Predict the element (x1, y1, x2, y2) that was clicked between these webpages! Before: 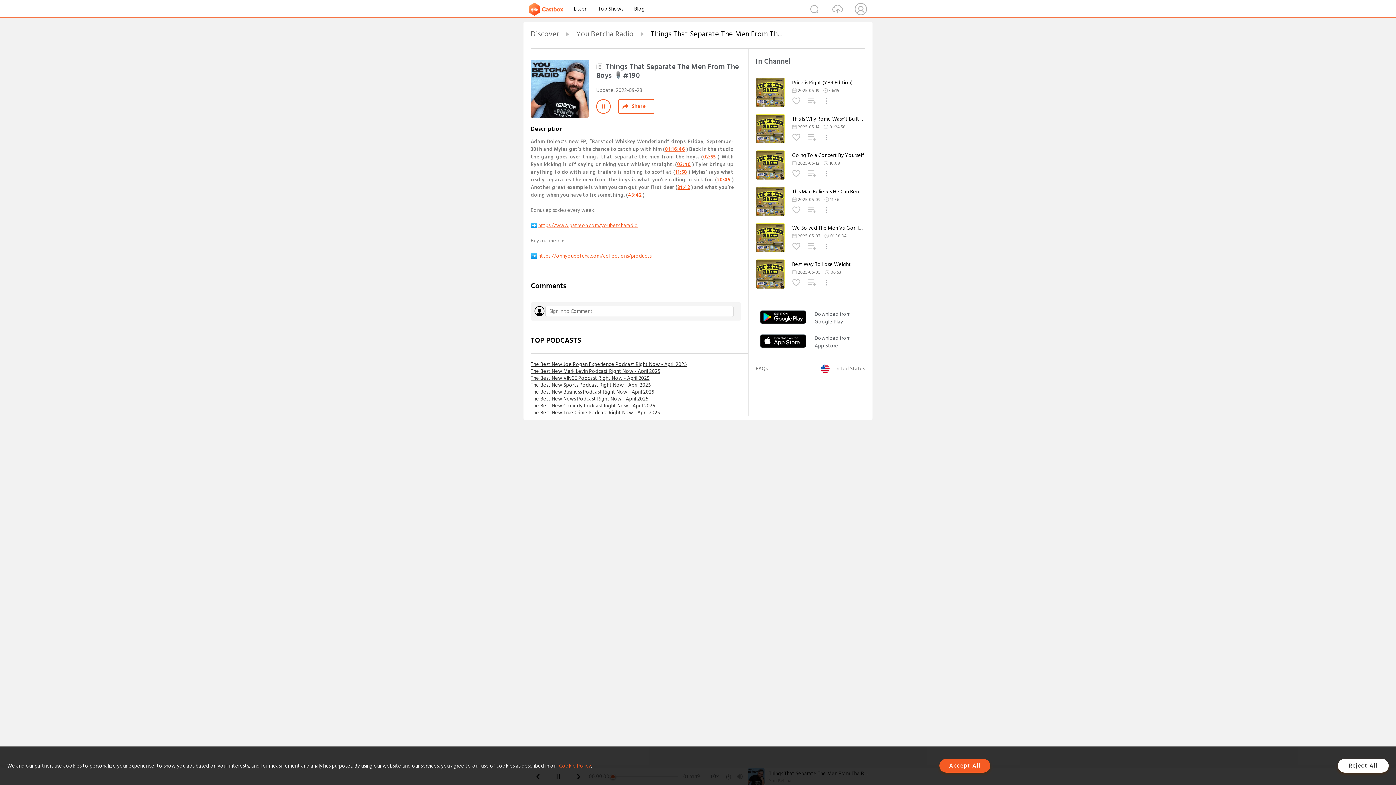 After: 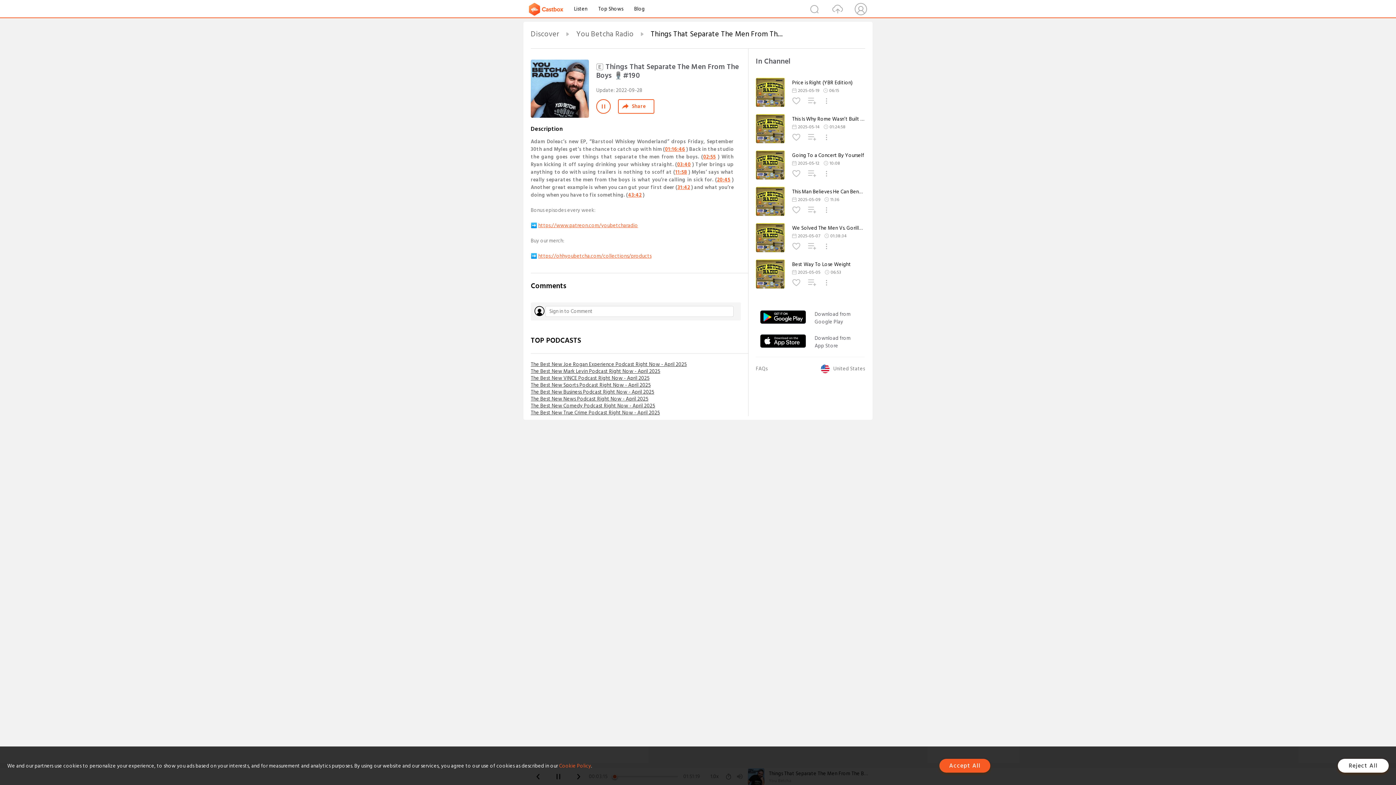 Action: bbox: (703, 152, 715, 161) label: 02:55